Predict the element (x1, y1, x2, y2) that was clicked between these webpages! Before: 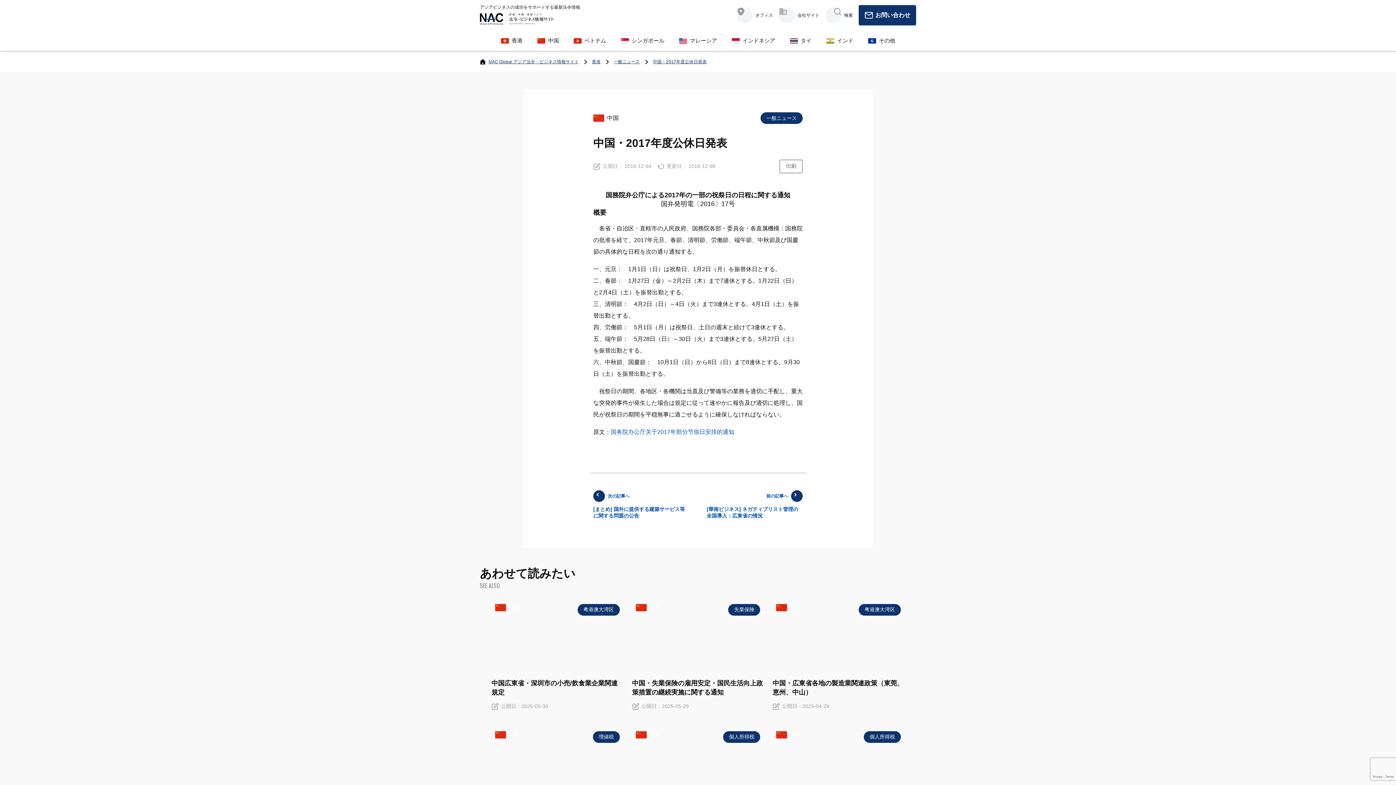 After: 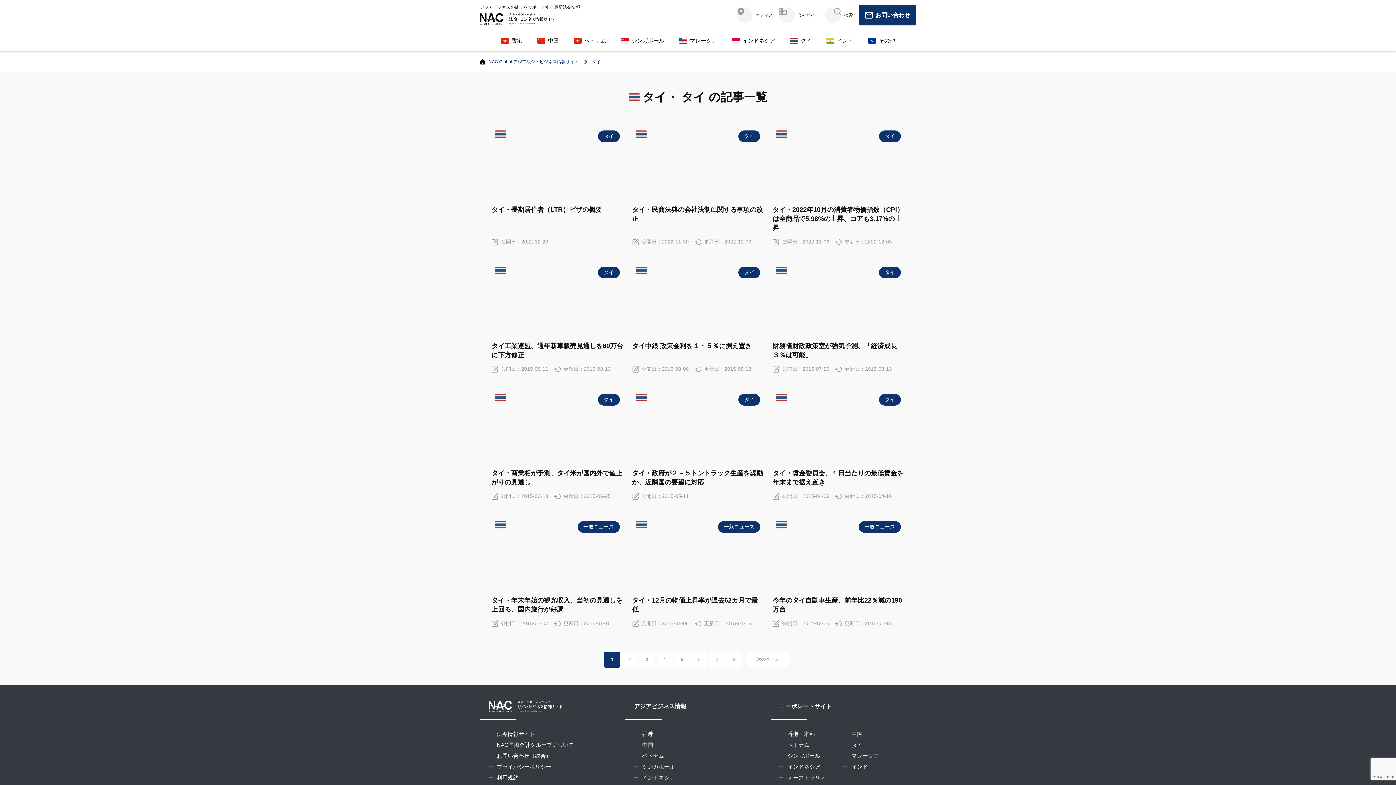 Action: label: タイ bbox: (782, 30, 819, 50)